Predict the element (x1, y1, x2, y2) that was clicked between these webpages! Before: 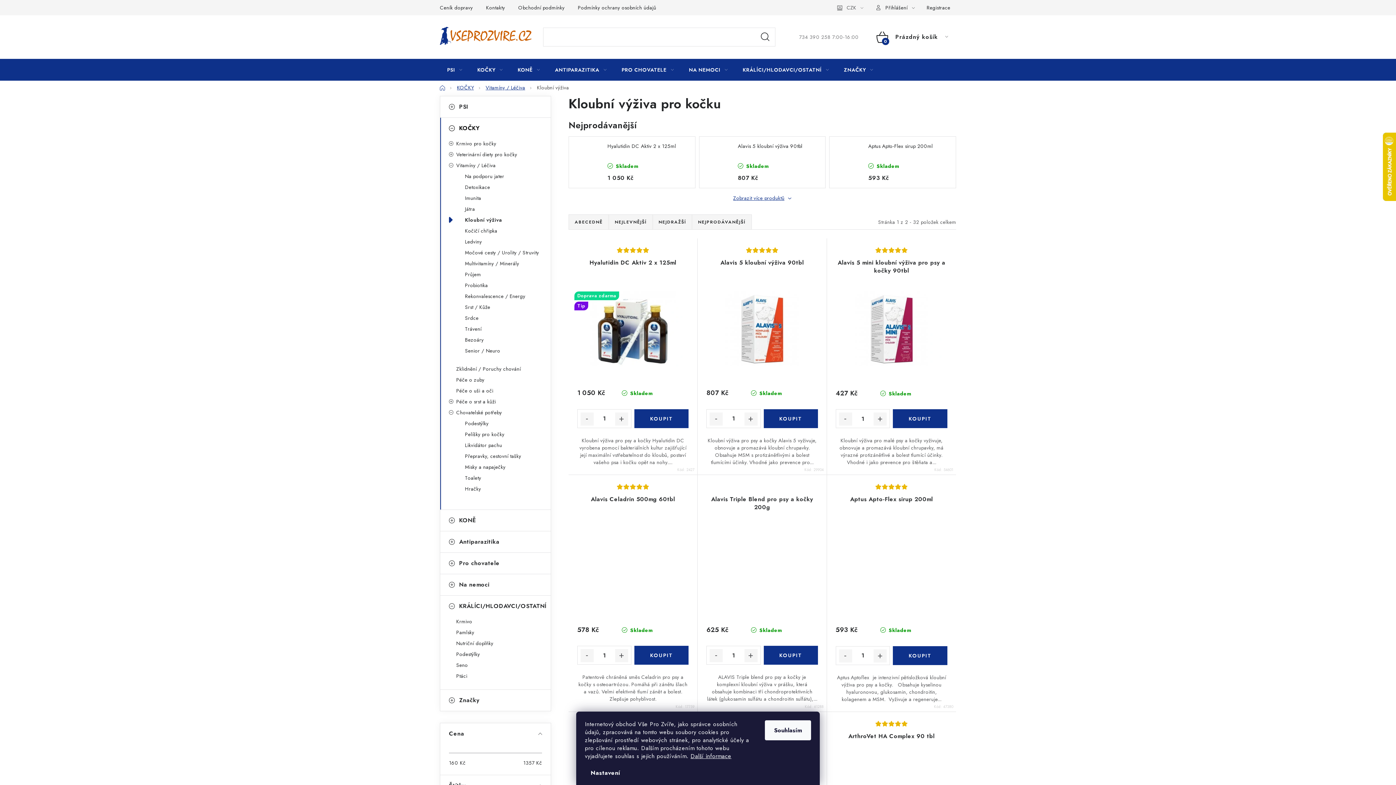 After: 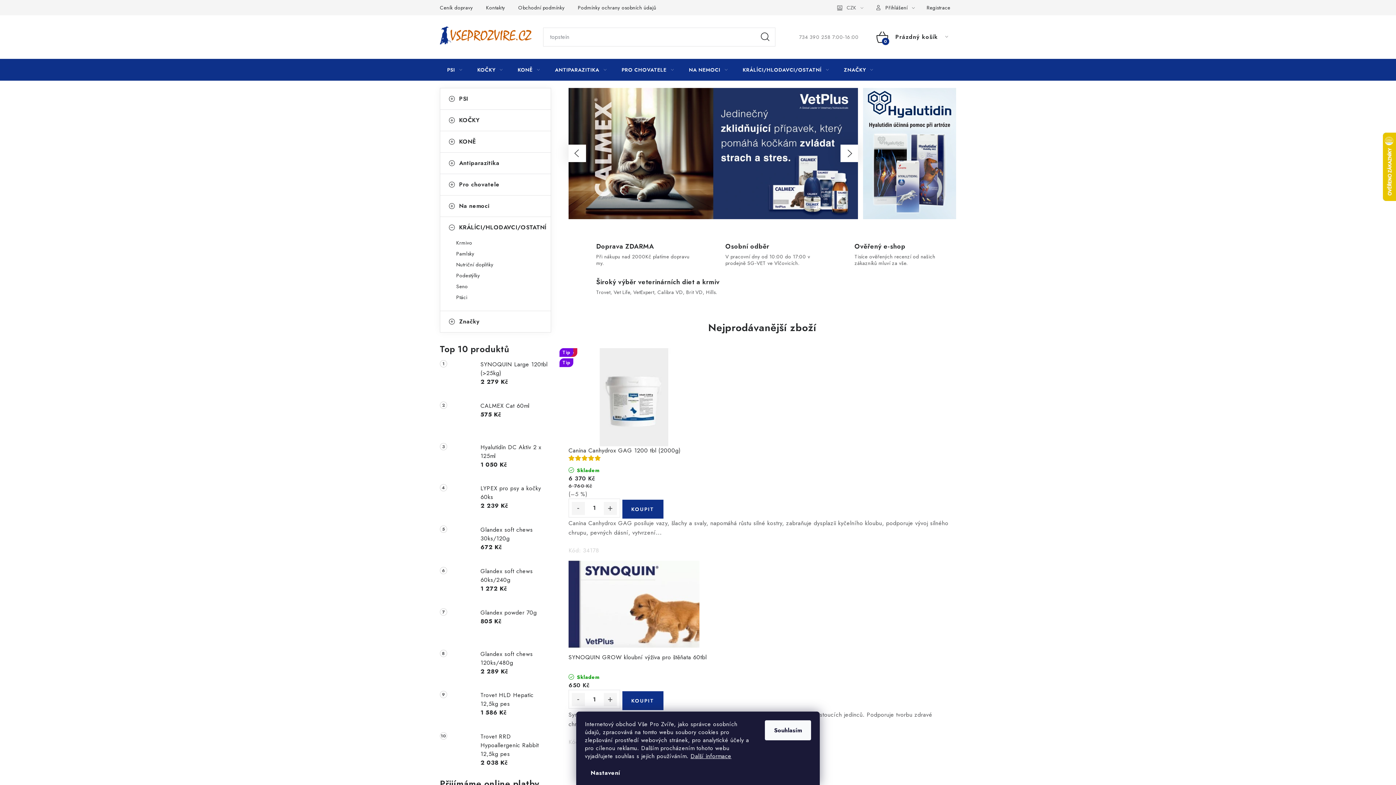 Action: bbox: (440, 84, 445, 91) label: Domů